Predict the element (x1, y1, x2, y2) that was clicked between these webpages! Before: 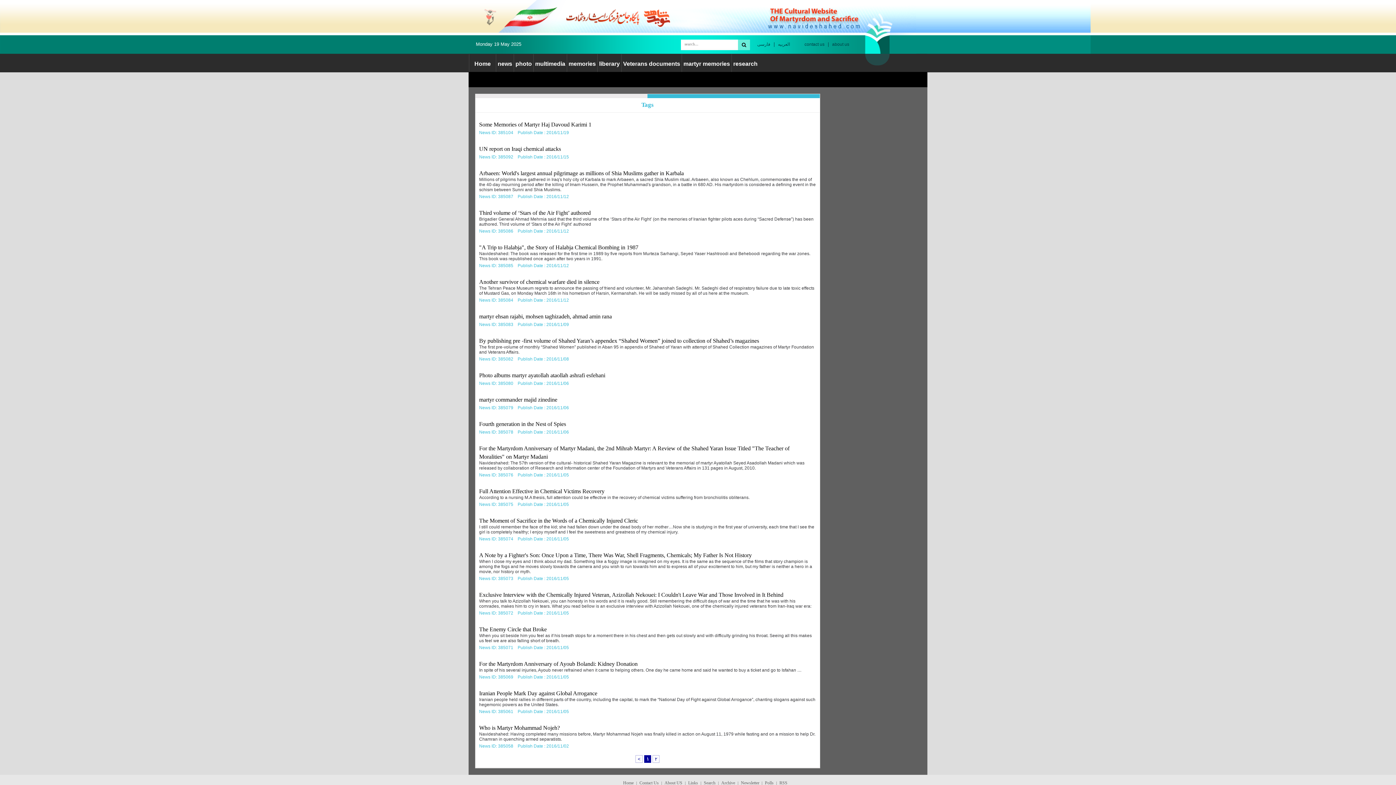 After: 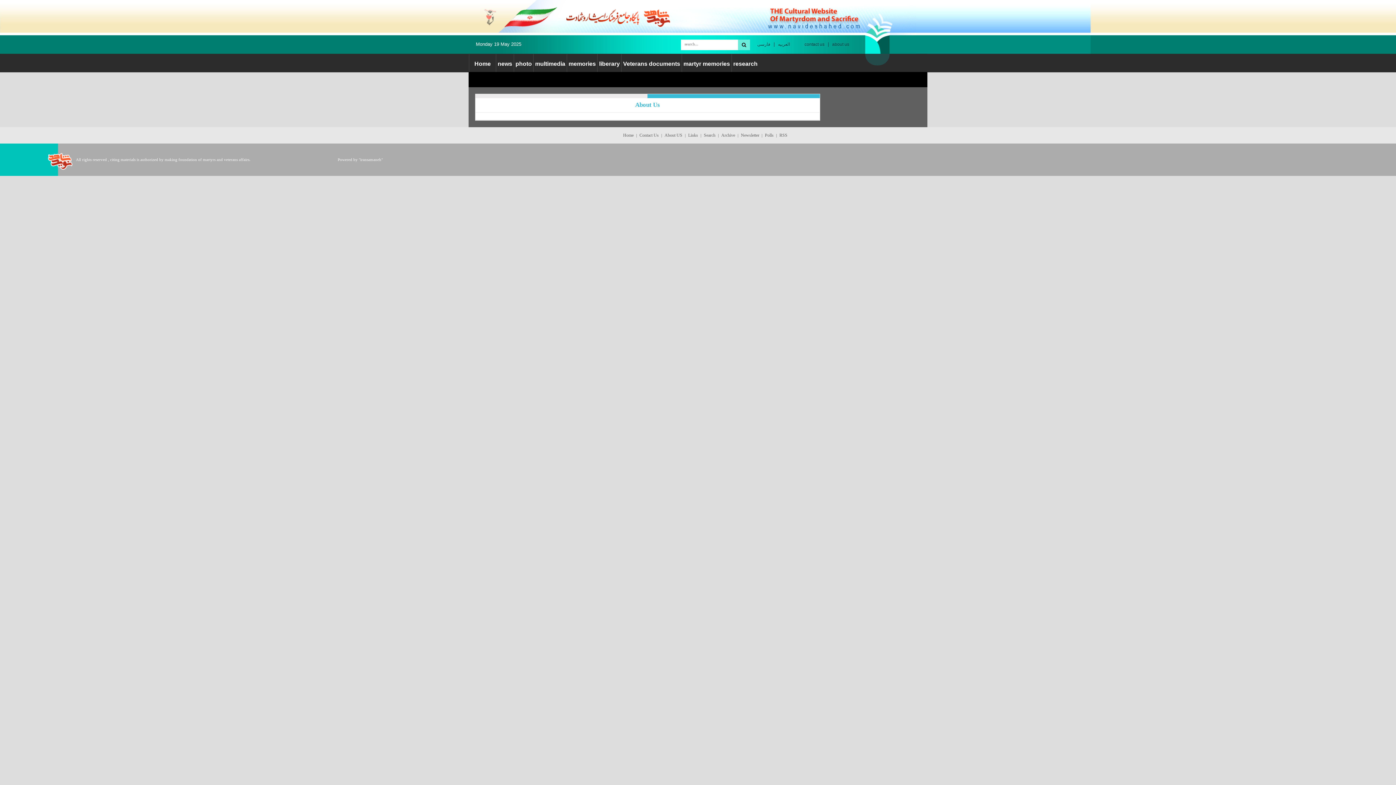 Action: bbox: (663, 780, 683, 785) label: About US